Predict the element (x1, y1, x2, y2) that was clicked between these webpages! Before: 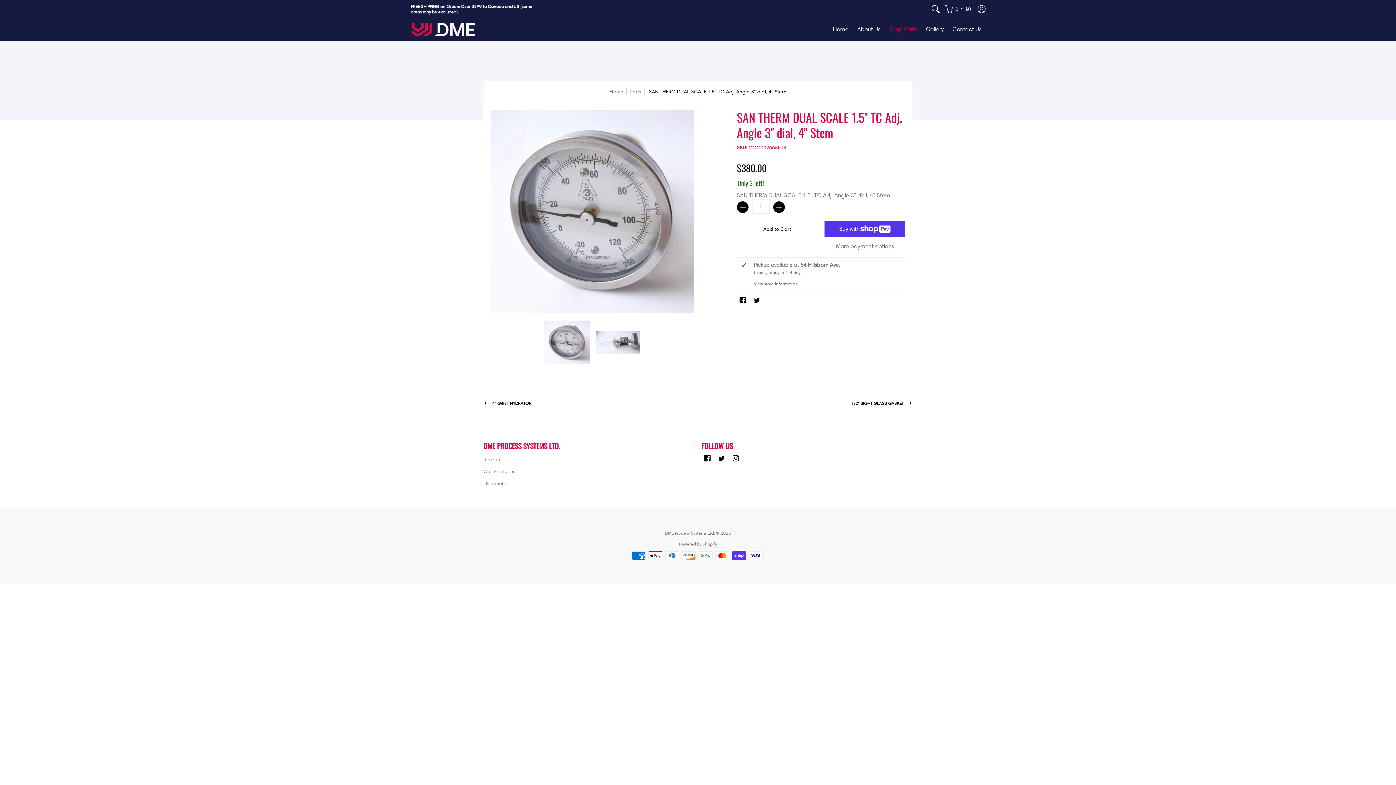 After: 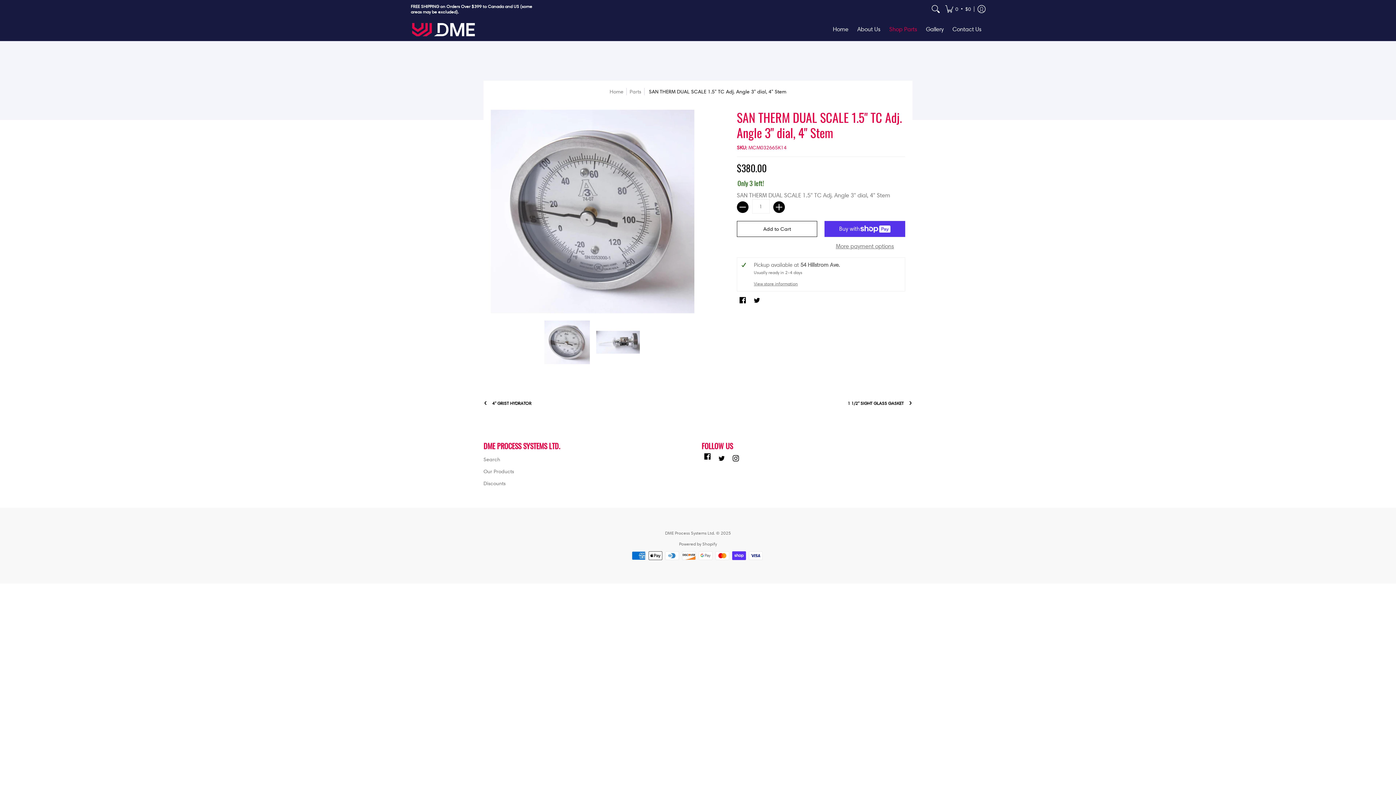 Action: bbox: (702, 453, 712, 464) label: Facebook